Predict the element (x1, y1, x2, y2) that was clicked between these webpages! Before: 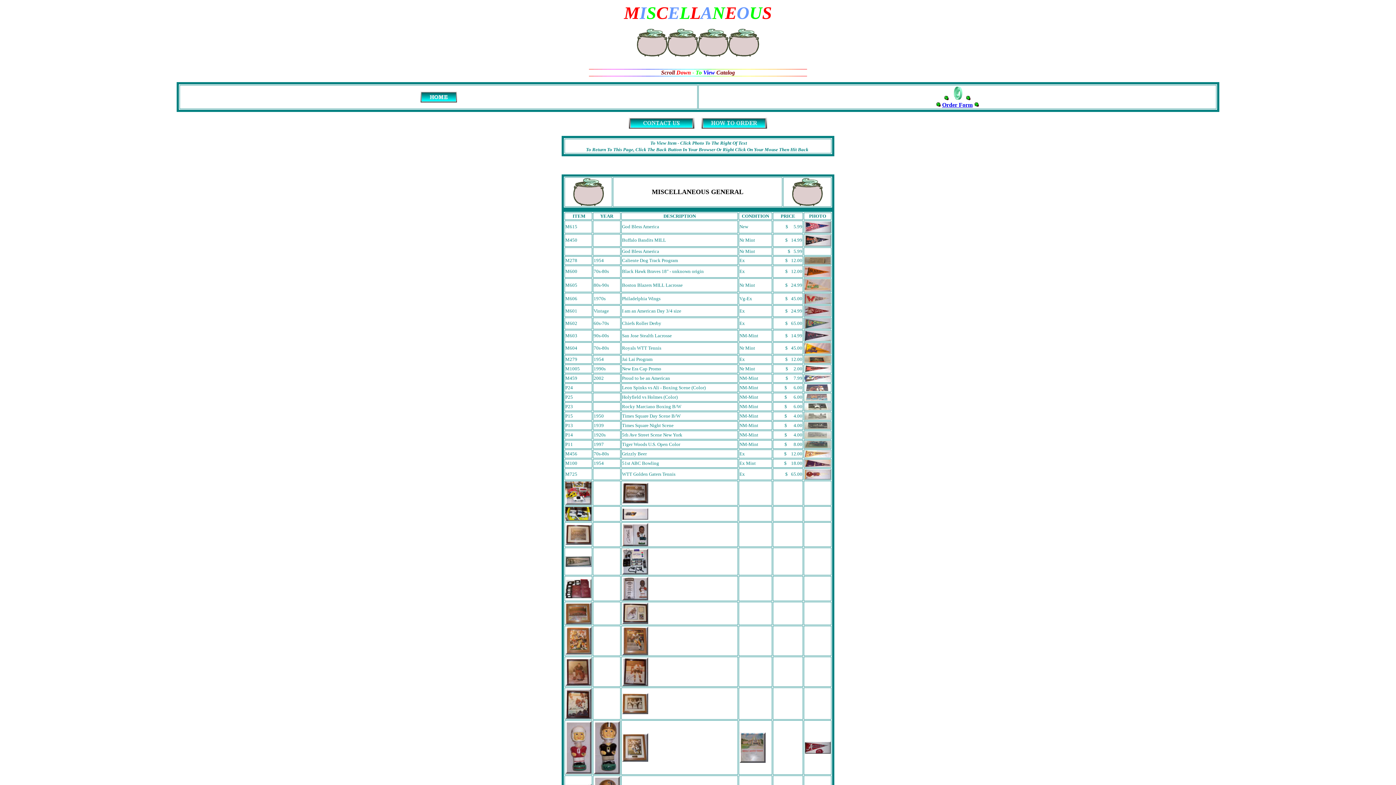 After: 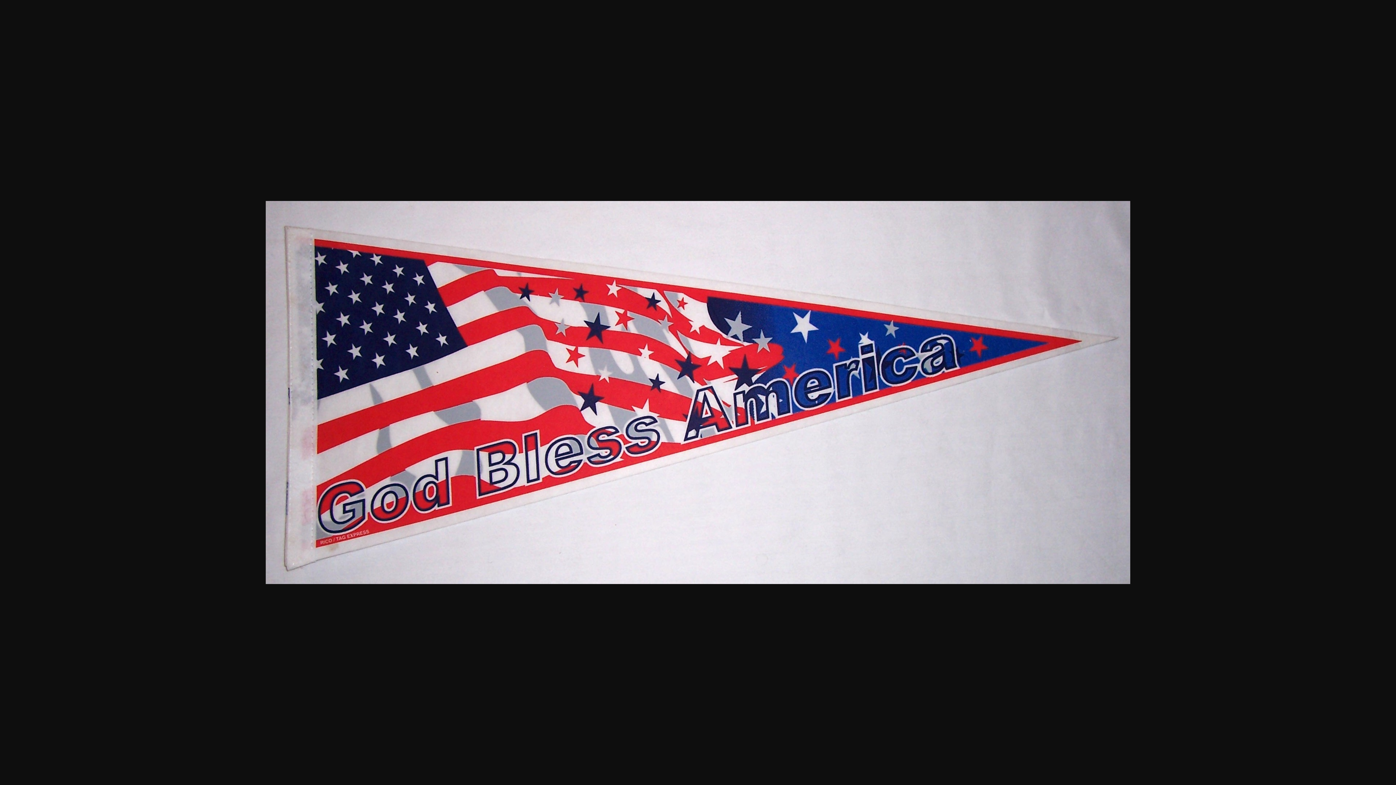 Action: bbox: (804, 227, 830, 233)